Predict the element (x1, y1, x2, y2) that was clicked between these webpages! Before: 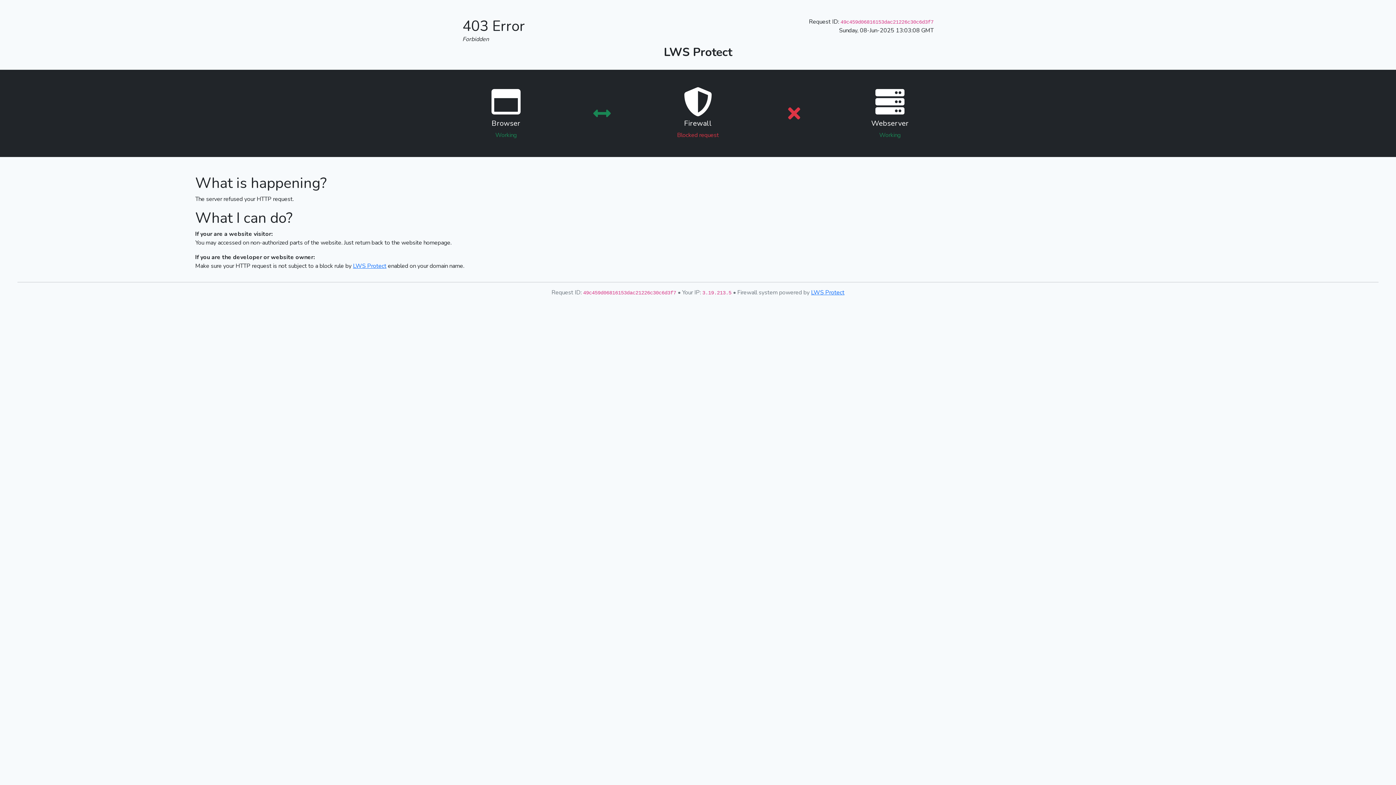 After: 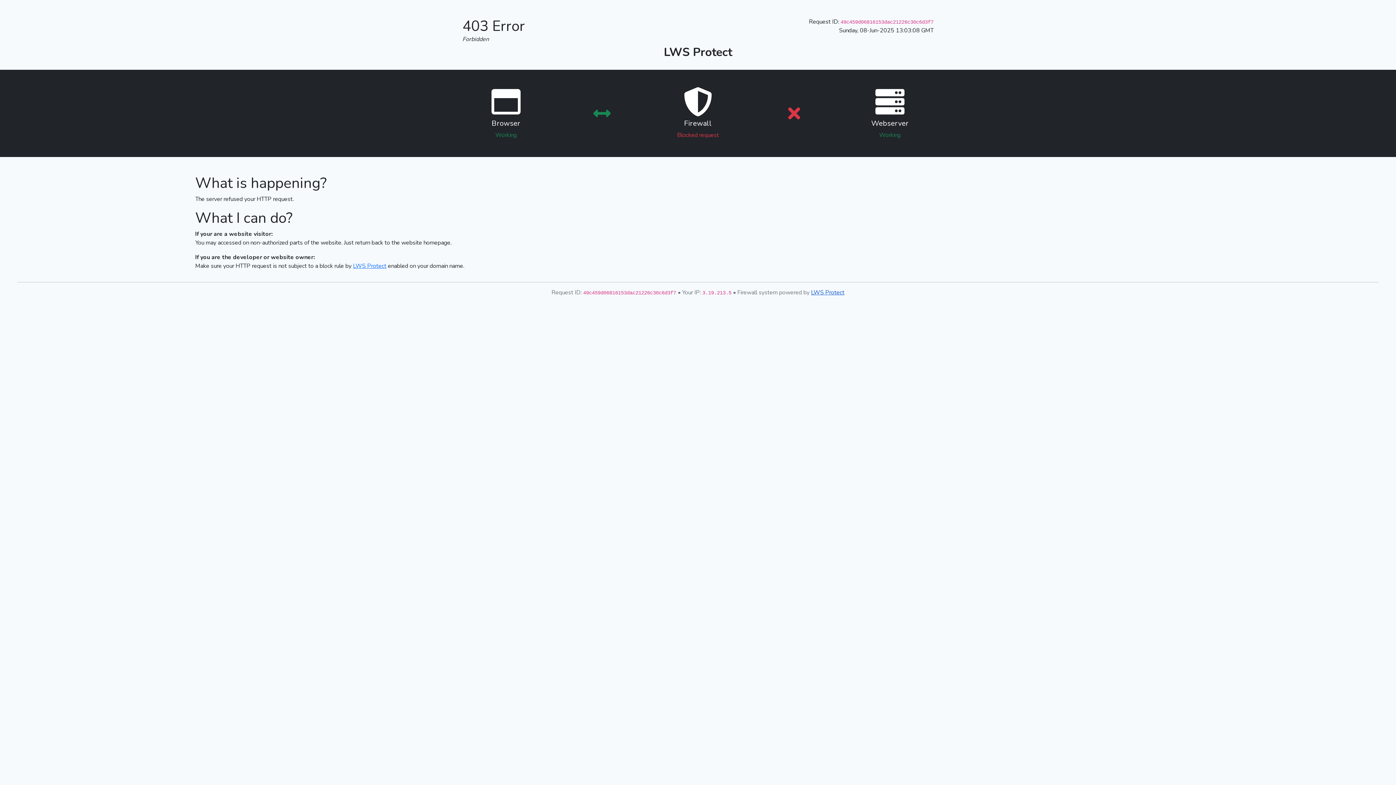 Action: label: LWS Protect bbox: (811, 288, 844, 296)